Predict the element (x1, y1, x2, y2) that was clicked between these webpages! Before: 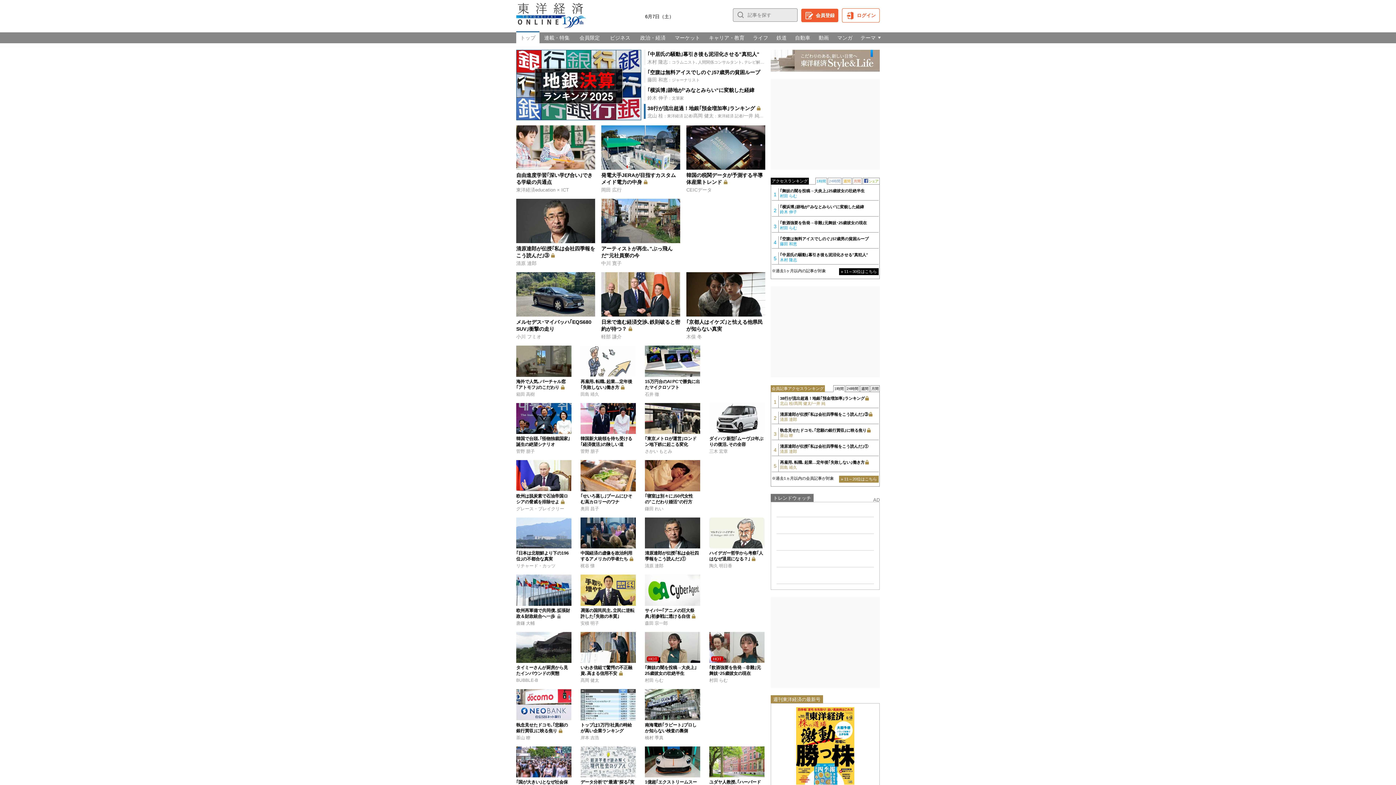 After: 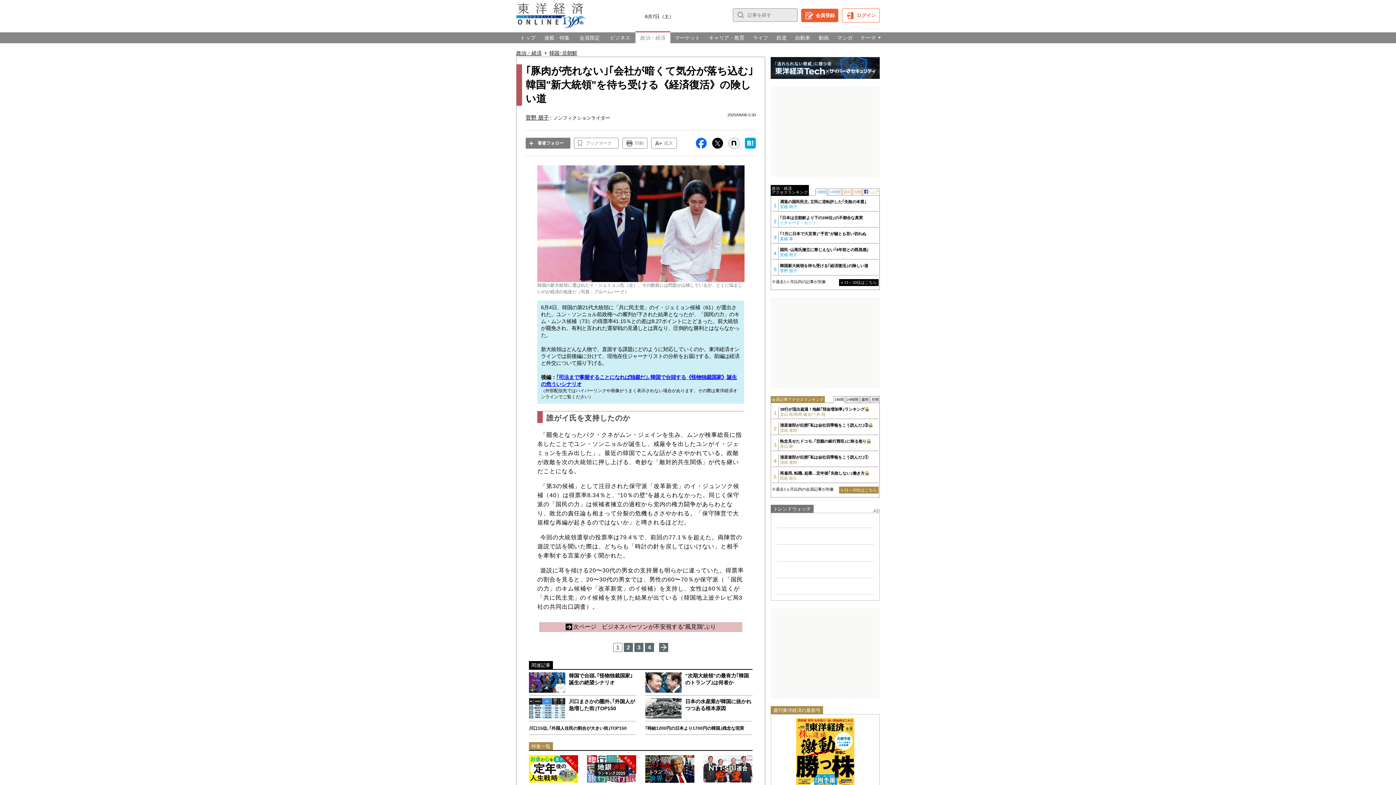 Action: bbox: (580, 436, 632, 447) label: 韓国新大統領を待ち受ける｢経済復活｣の険しい道